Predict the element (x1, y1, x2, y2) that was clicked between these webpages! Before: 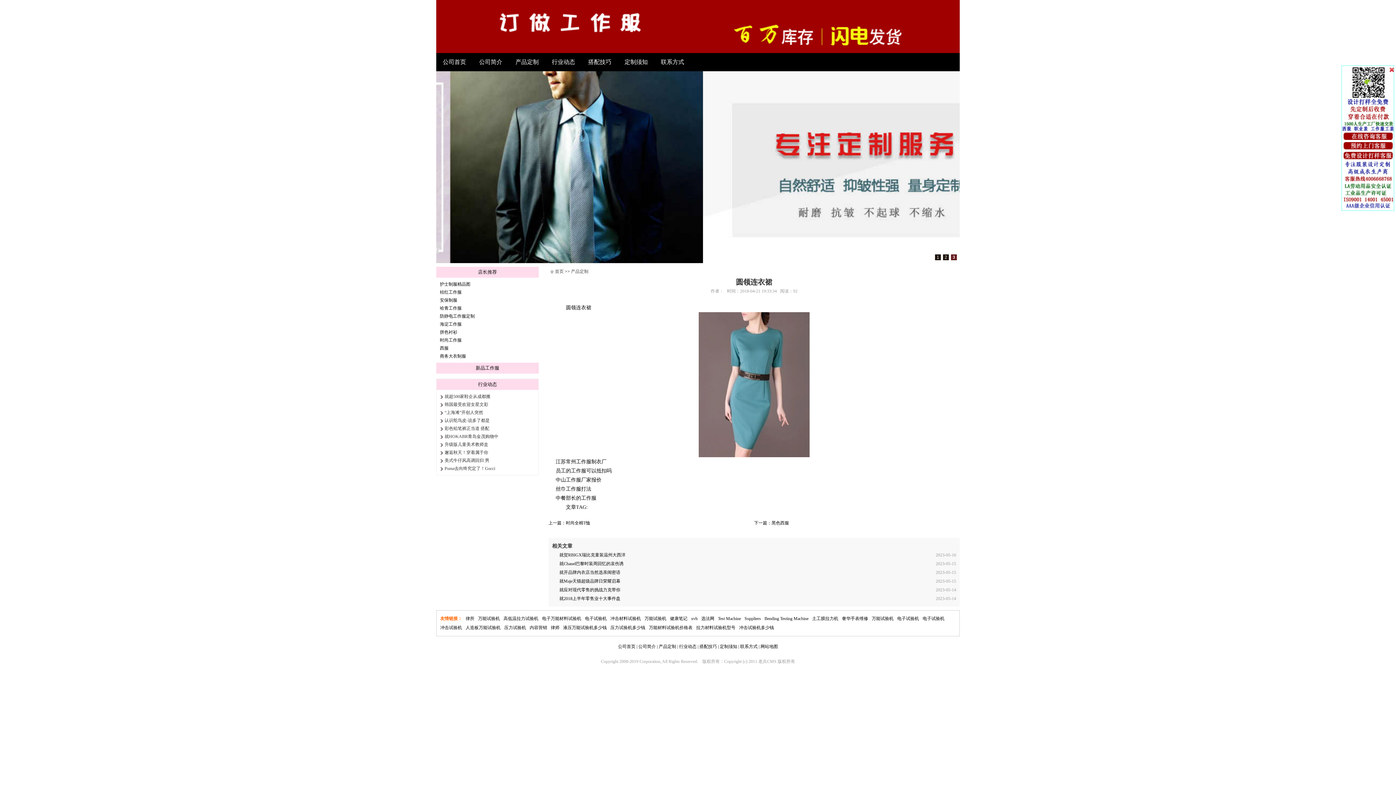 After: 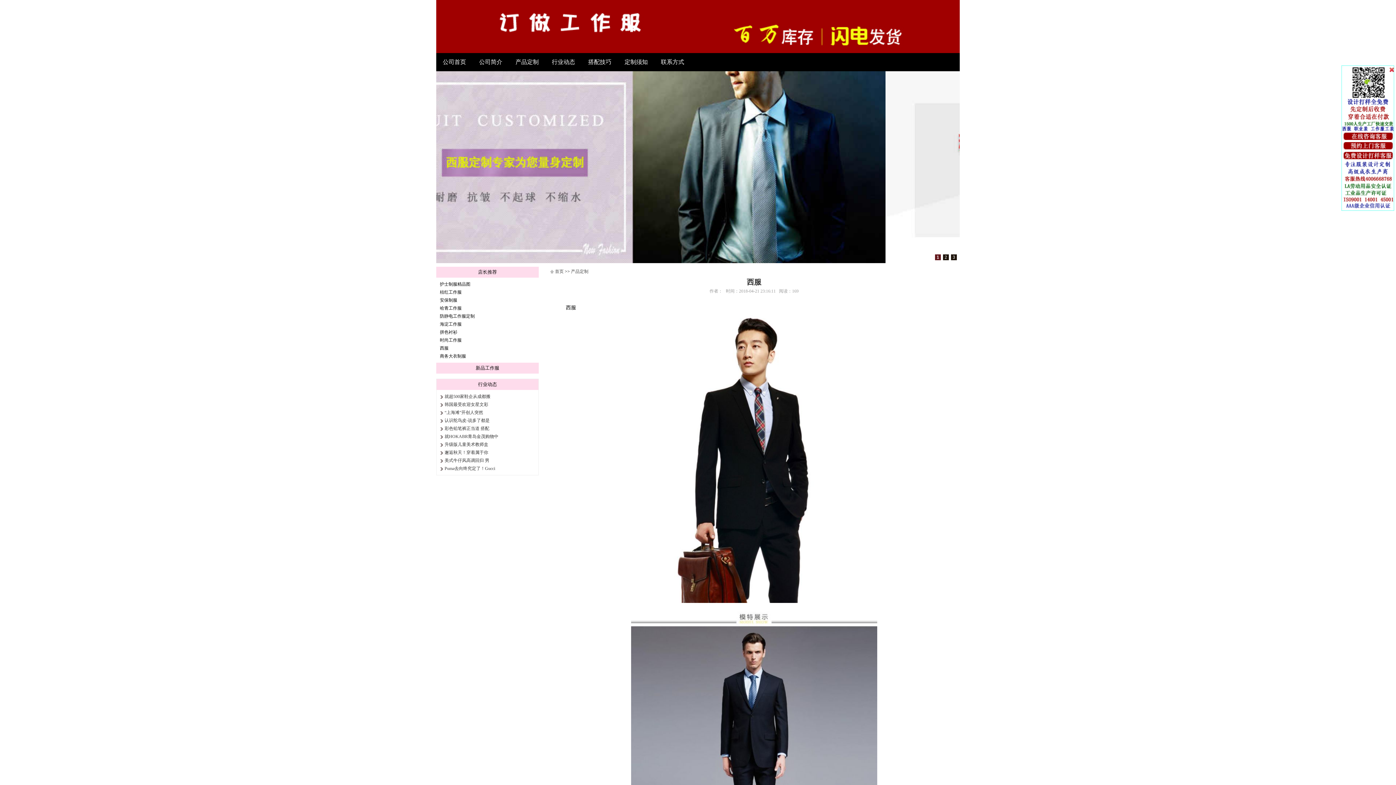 Action: bbox: (440, 344, 452, 352) label: 西服